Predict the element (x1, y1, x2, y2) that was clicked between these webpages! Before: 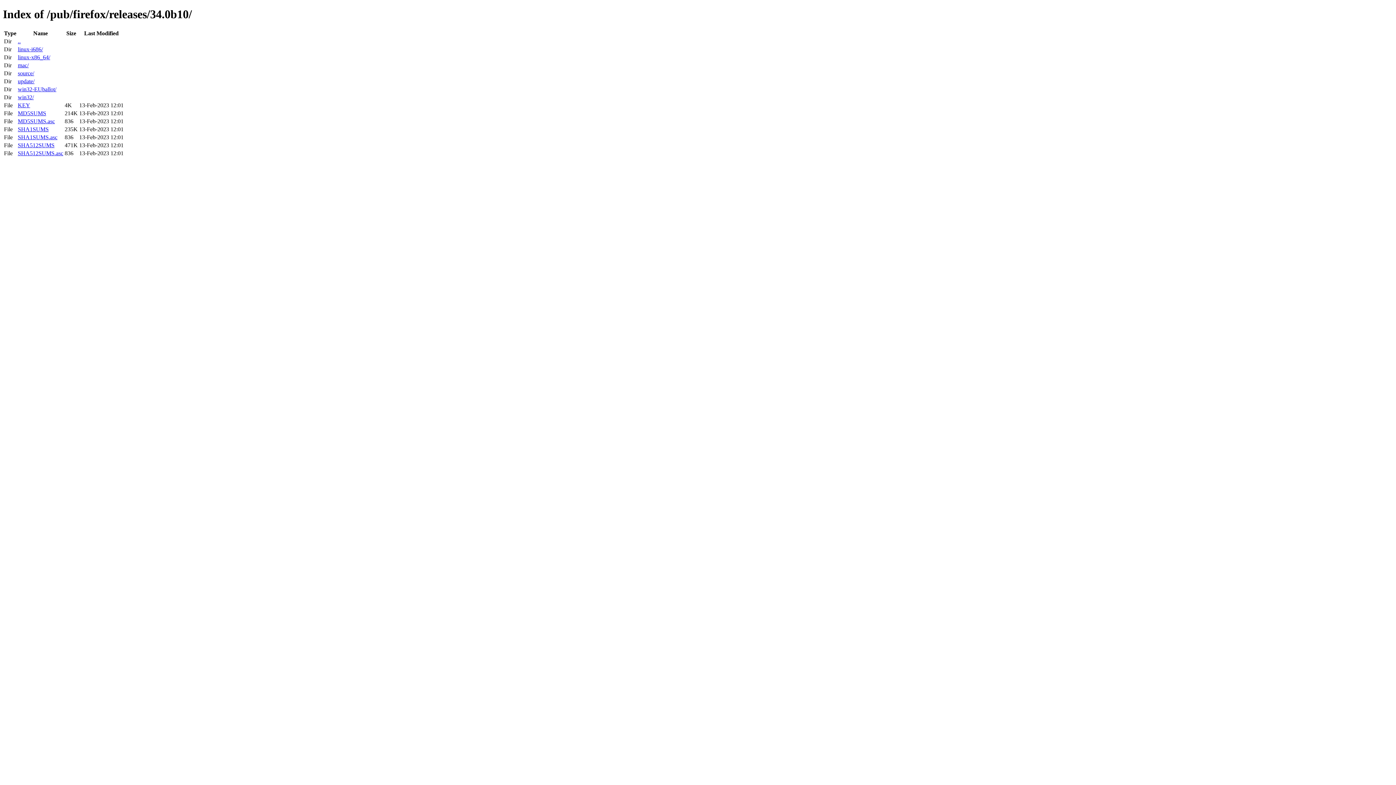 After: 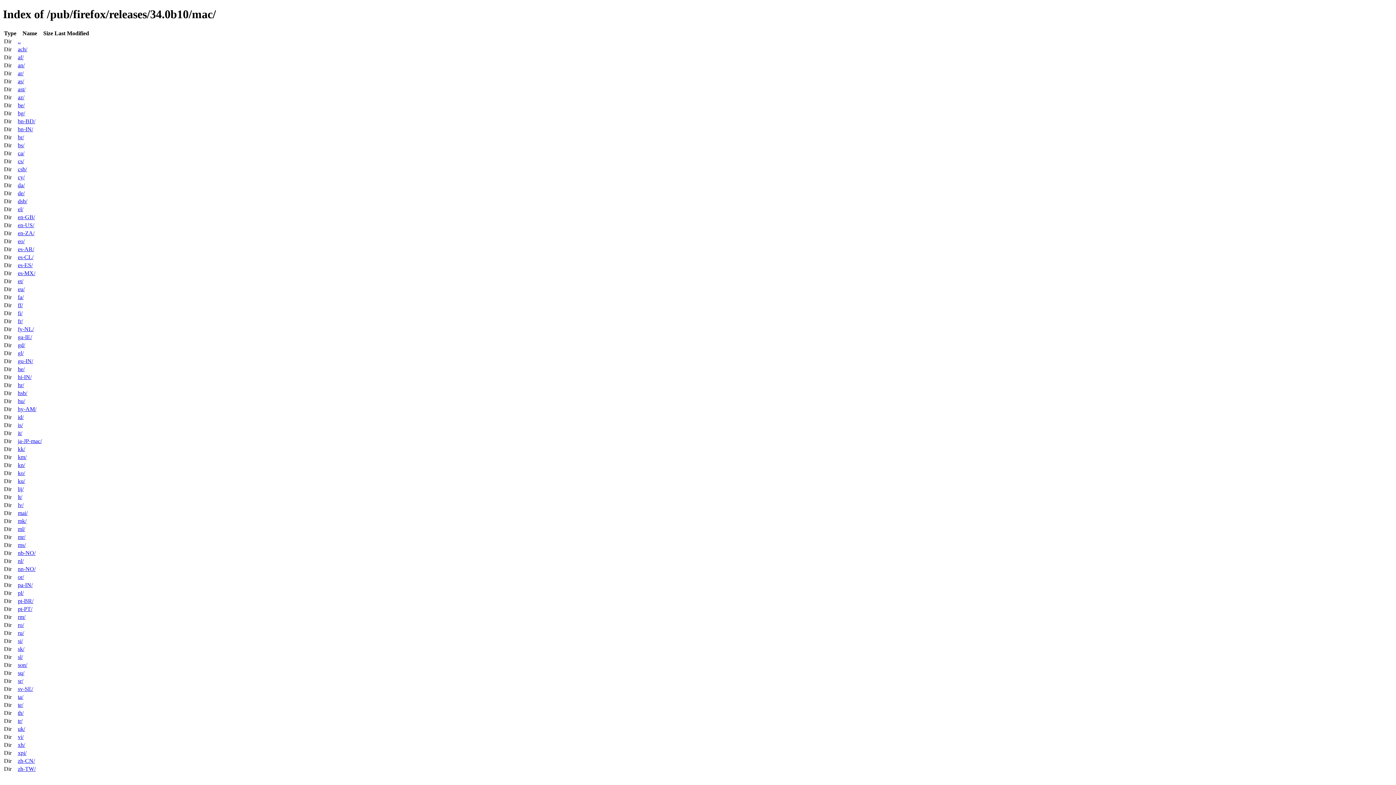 Action: bbox: (17, 62, 28, 68) label: mac/